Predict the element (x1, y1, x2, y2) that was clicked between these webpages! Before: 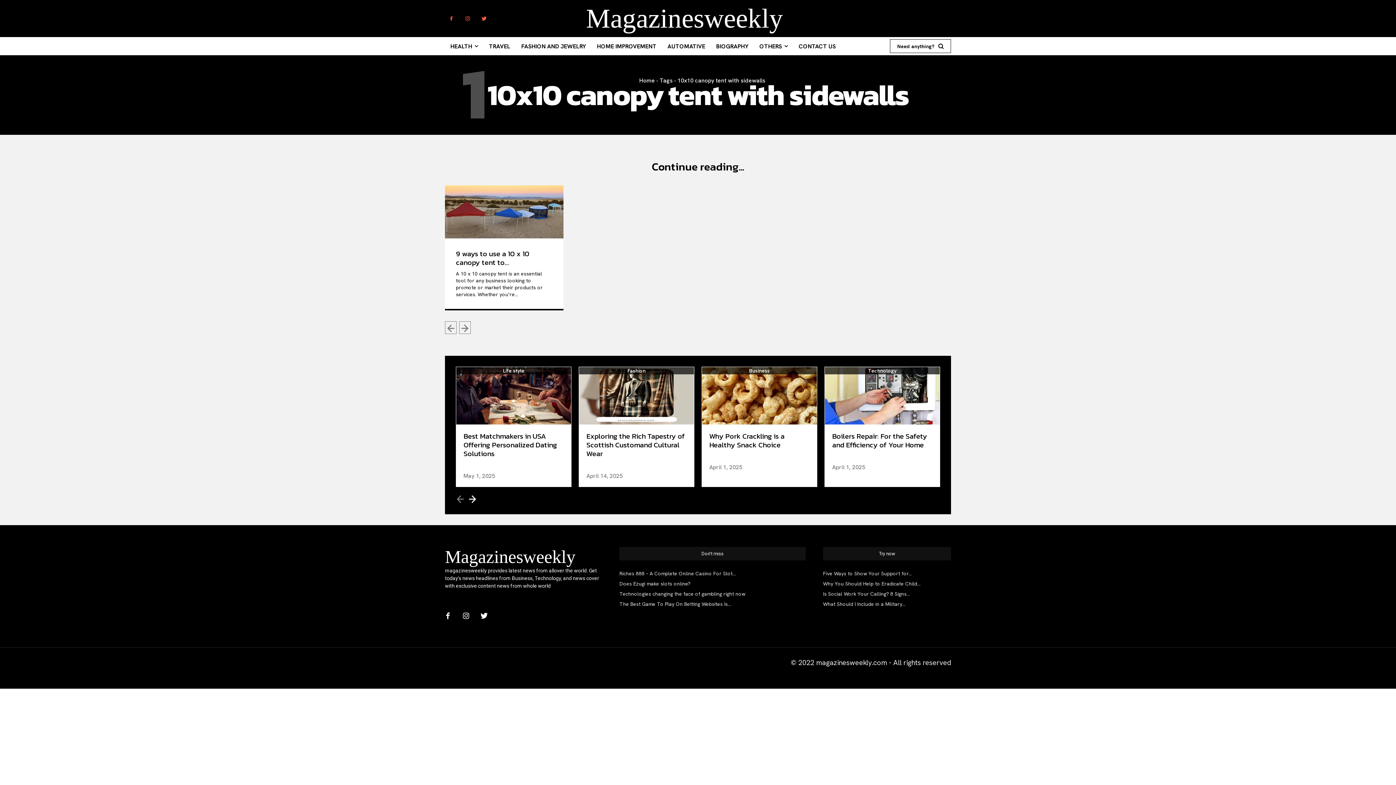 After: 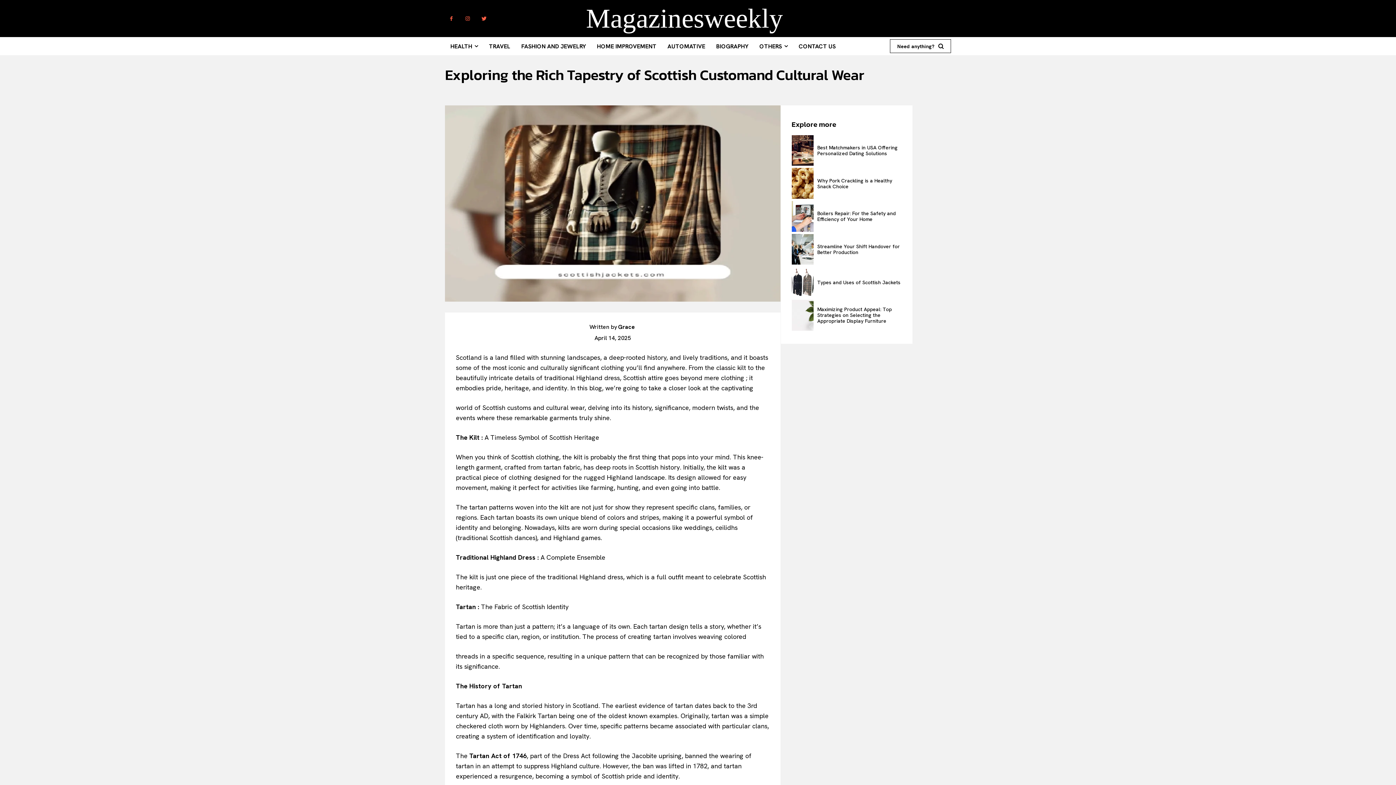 Action: label: Exploring the Rich Tapestry of Scottish Customand Cultural Wear bbox: (586, 430, 685, 459)